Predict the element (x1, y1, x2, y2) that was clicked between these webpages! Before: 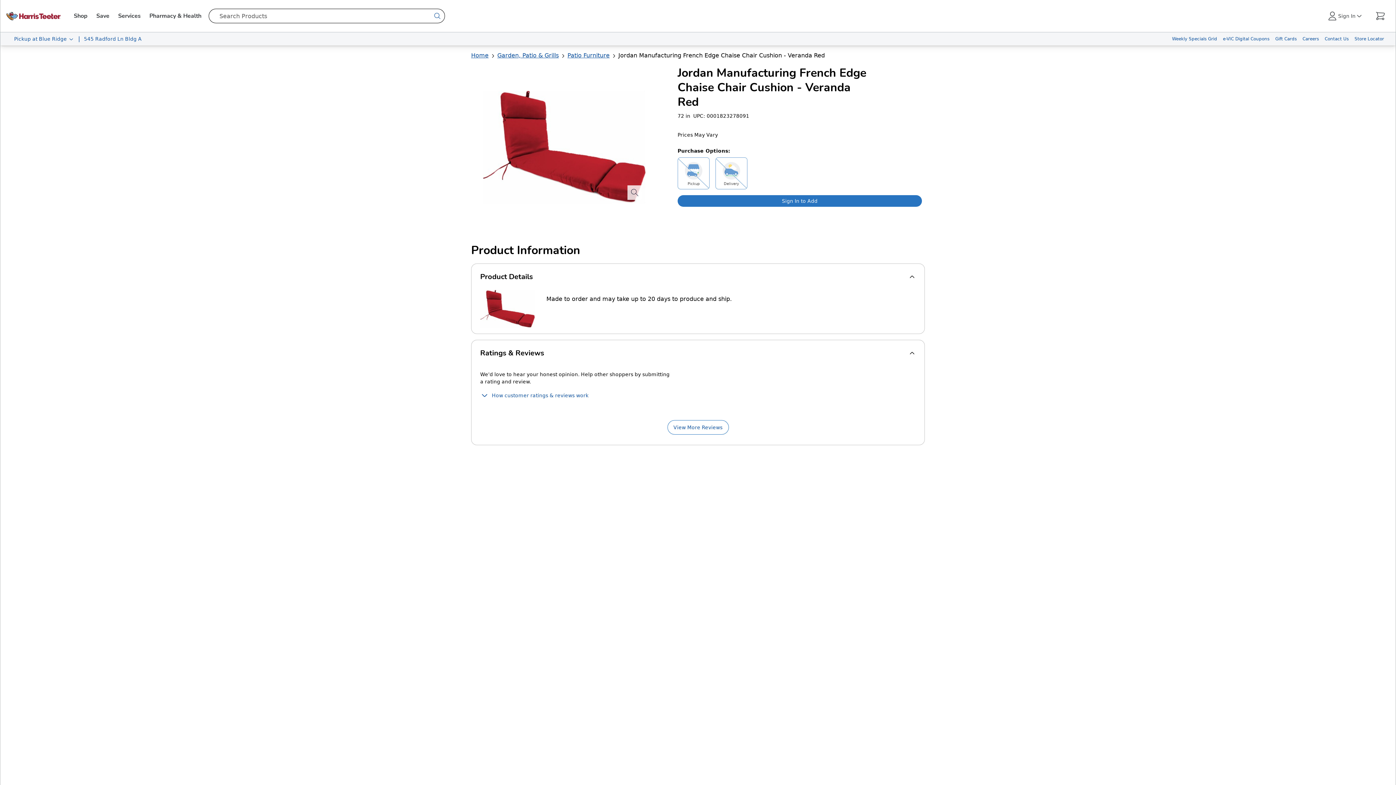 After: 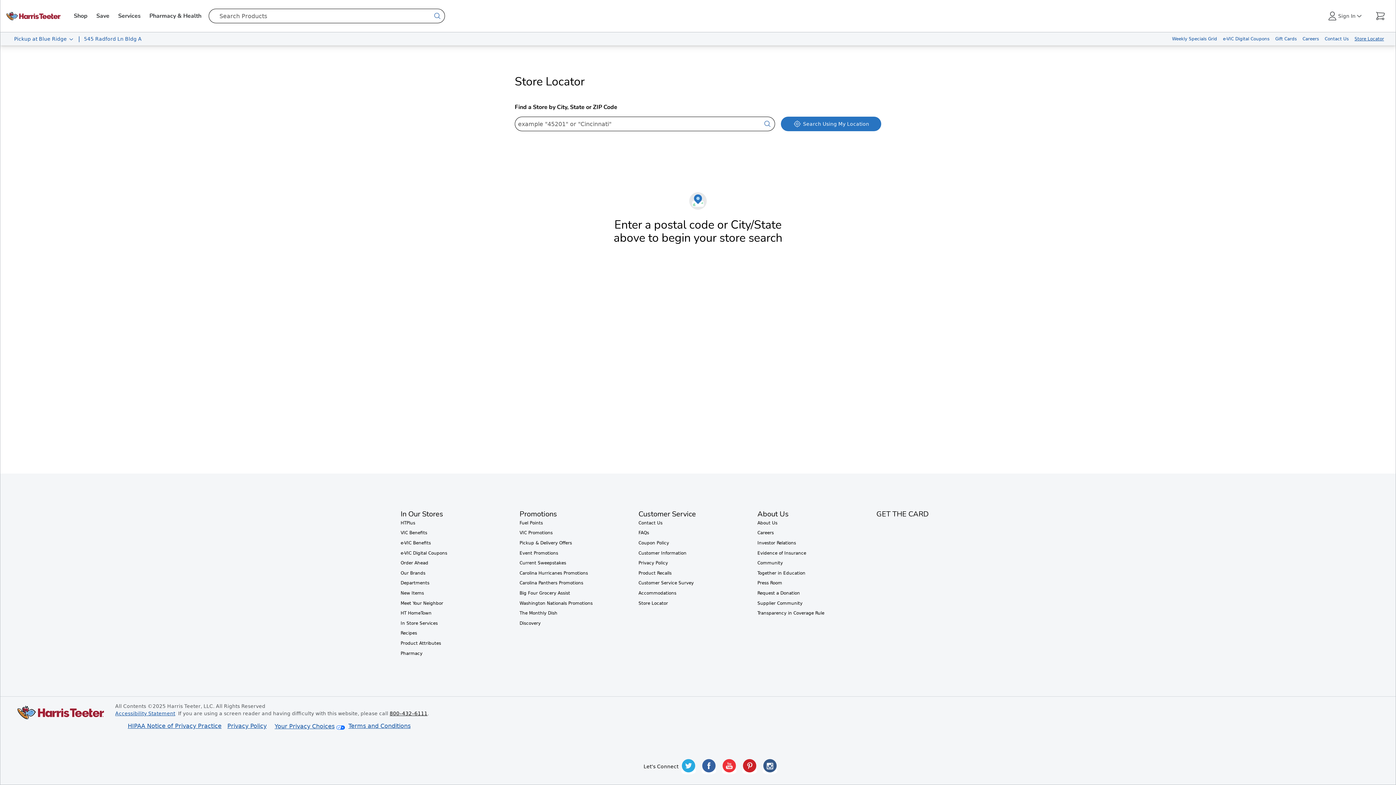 Action: label: Store Locator bbox: (1352, 32, 1387, 45)